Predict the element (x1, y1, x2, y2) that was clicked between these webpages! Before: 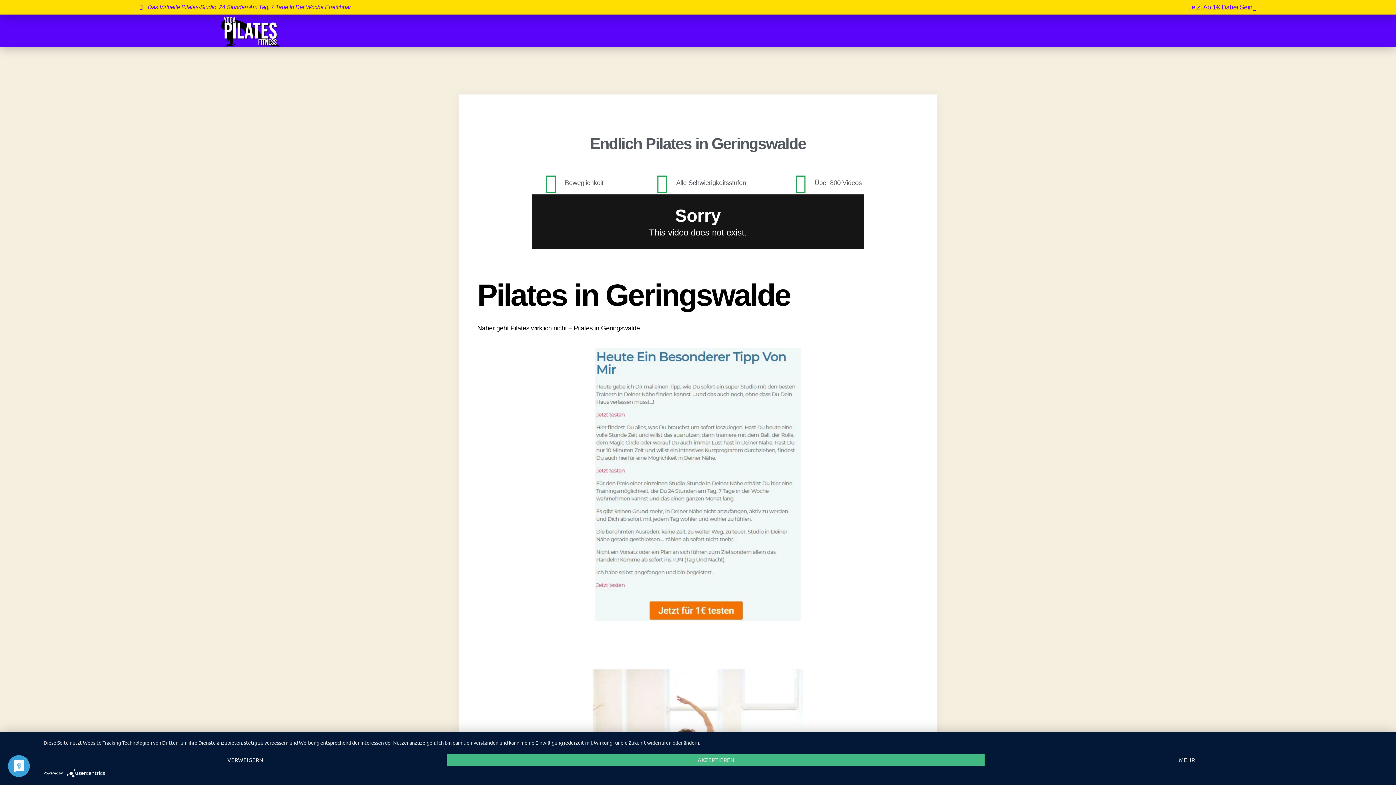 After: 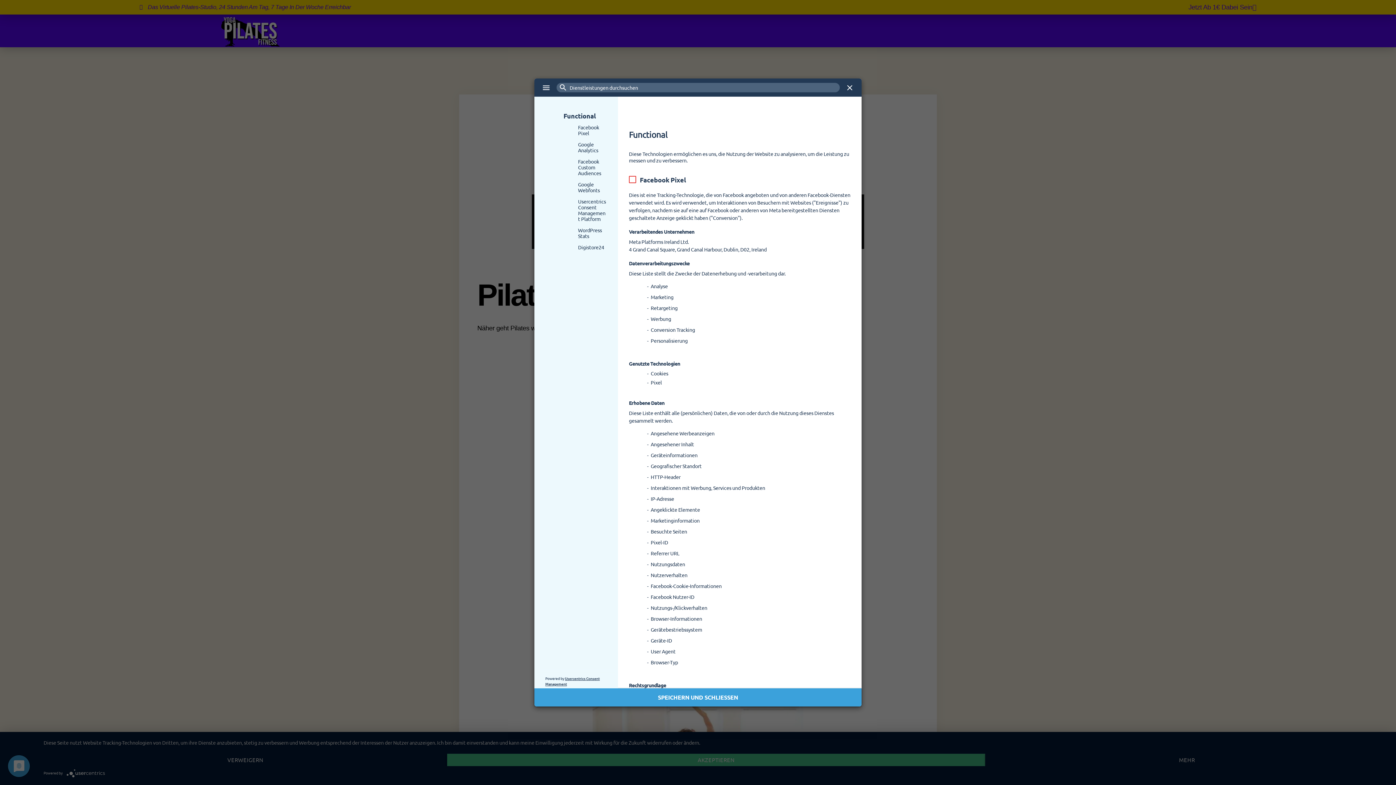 Action: label: MEHR bbox: (985, 754, 1389, 766)